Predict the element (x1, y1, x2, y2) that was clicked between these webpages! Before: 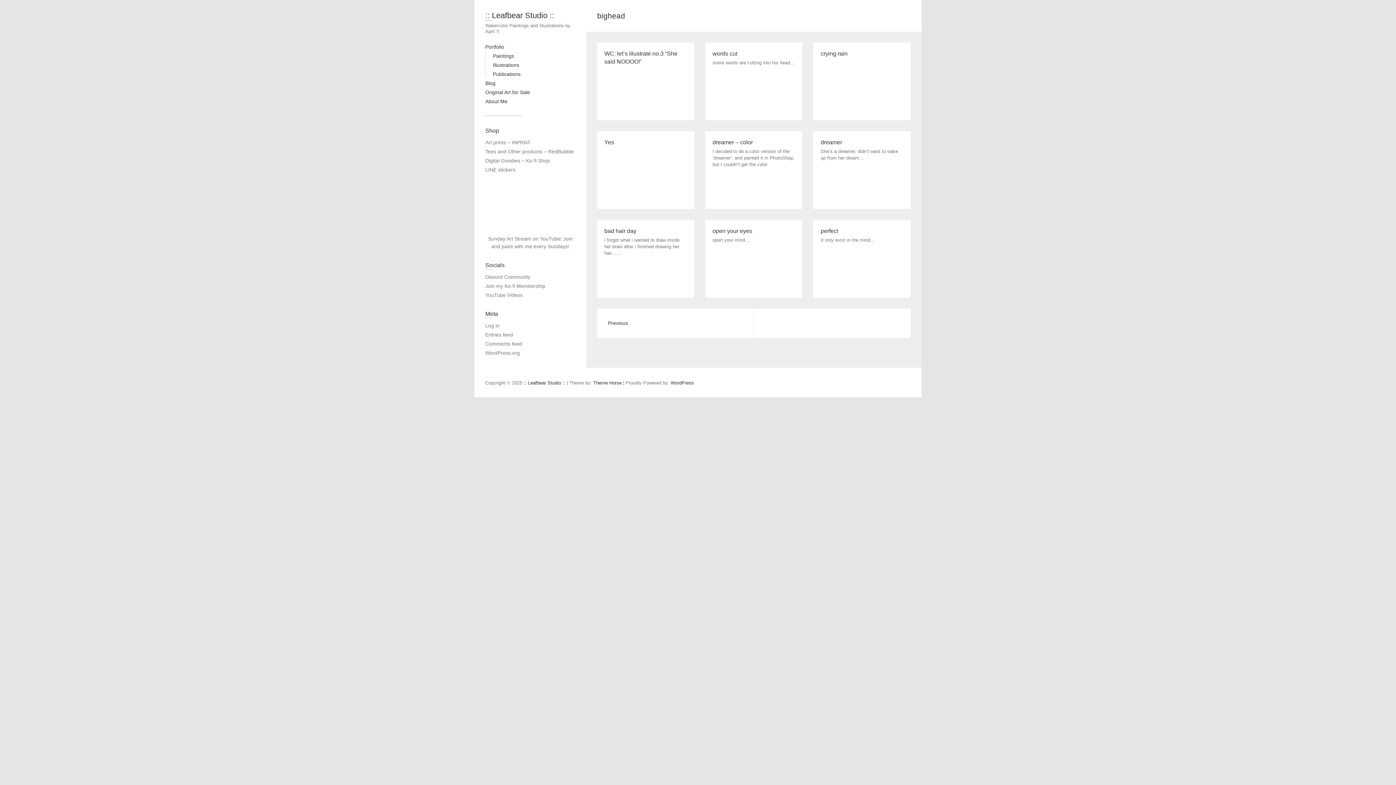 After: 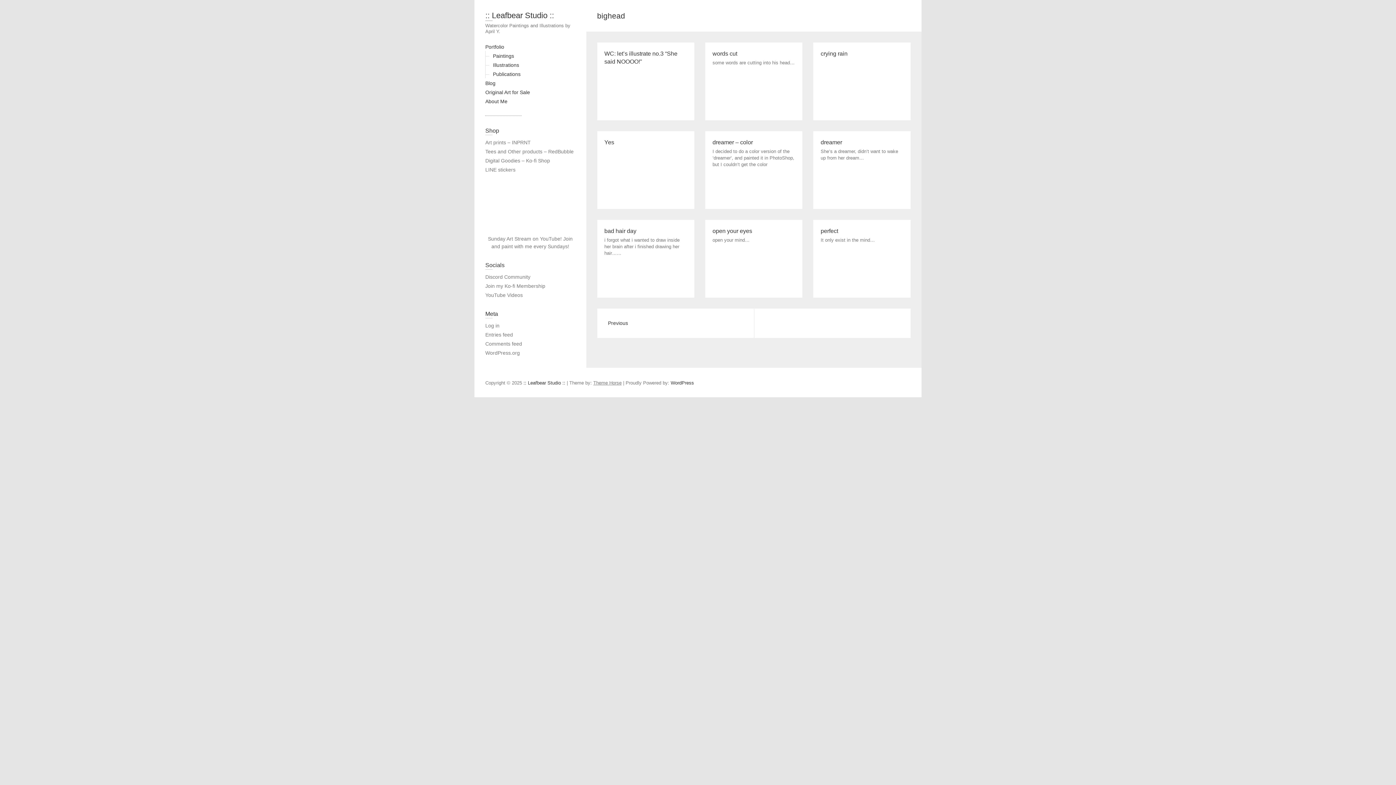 Action: bbox: (593, 380, 621, 385) label: Theme Horse